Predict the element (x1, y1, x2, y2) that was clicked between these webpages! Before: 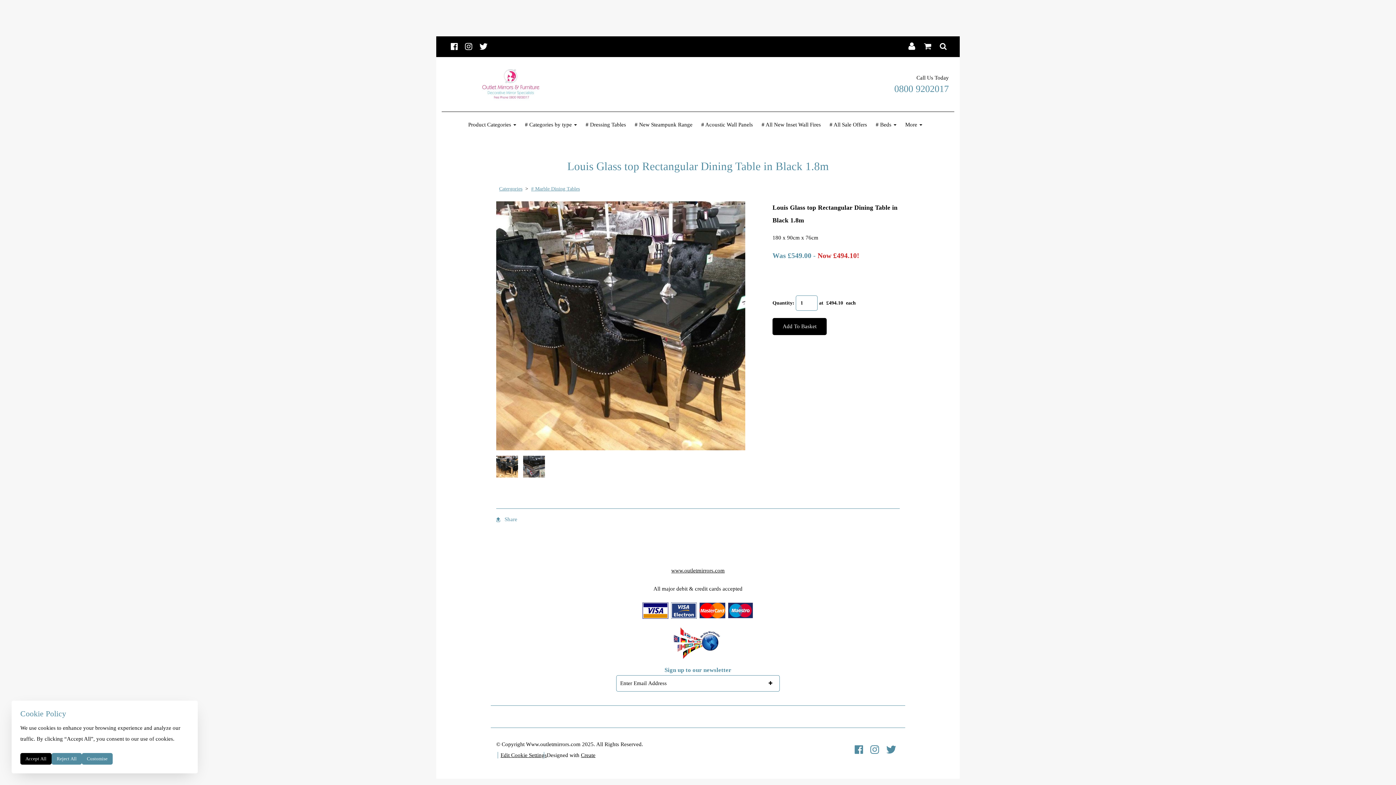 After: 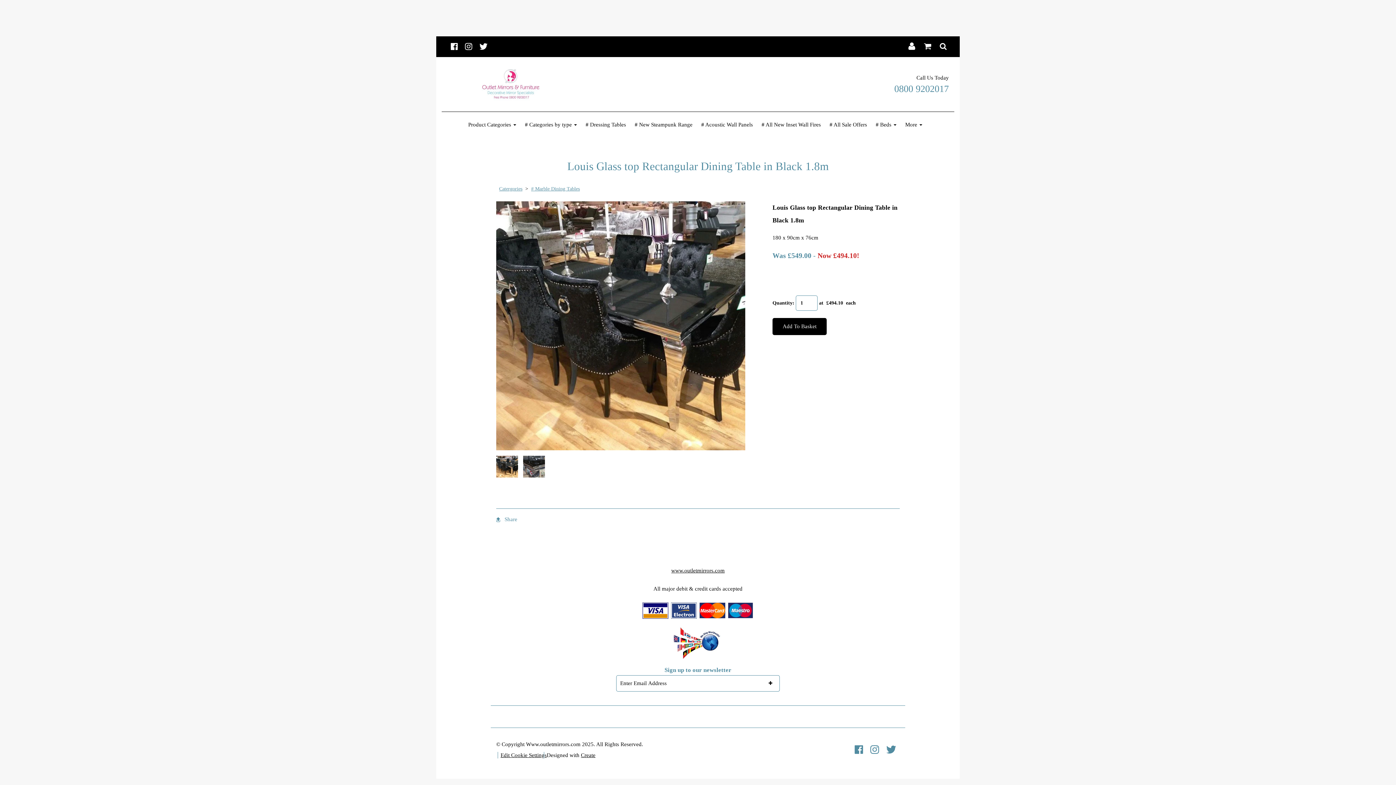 Action: label: Reject All bbox: (51, 753, 81, 765)